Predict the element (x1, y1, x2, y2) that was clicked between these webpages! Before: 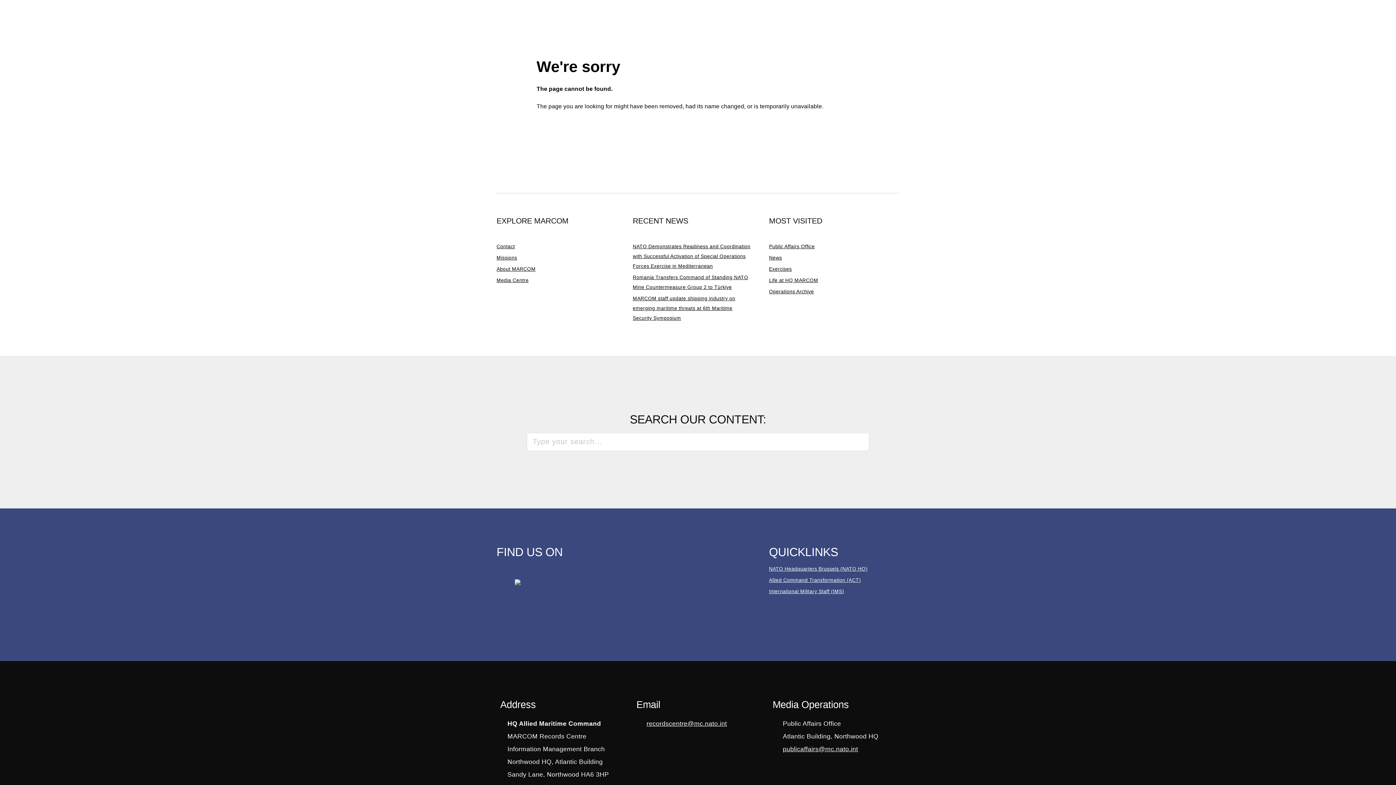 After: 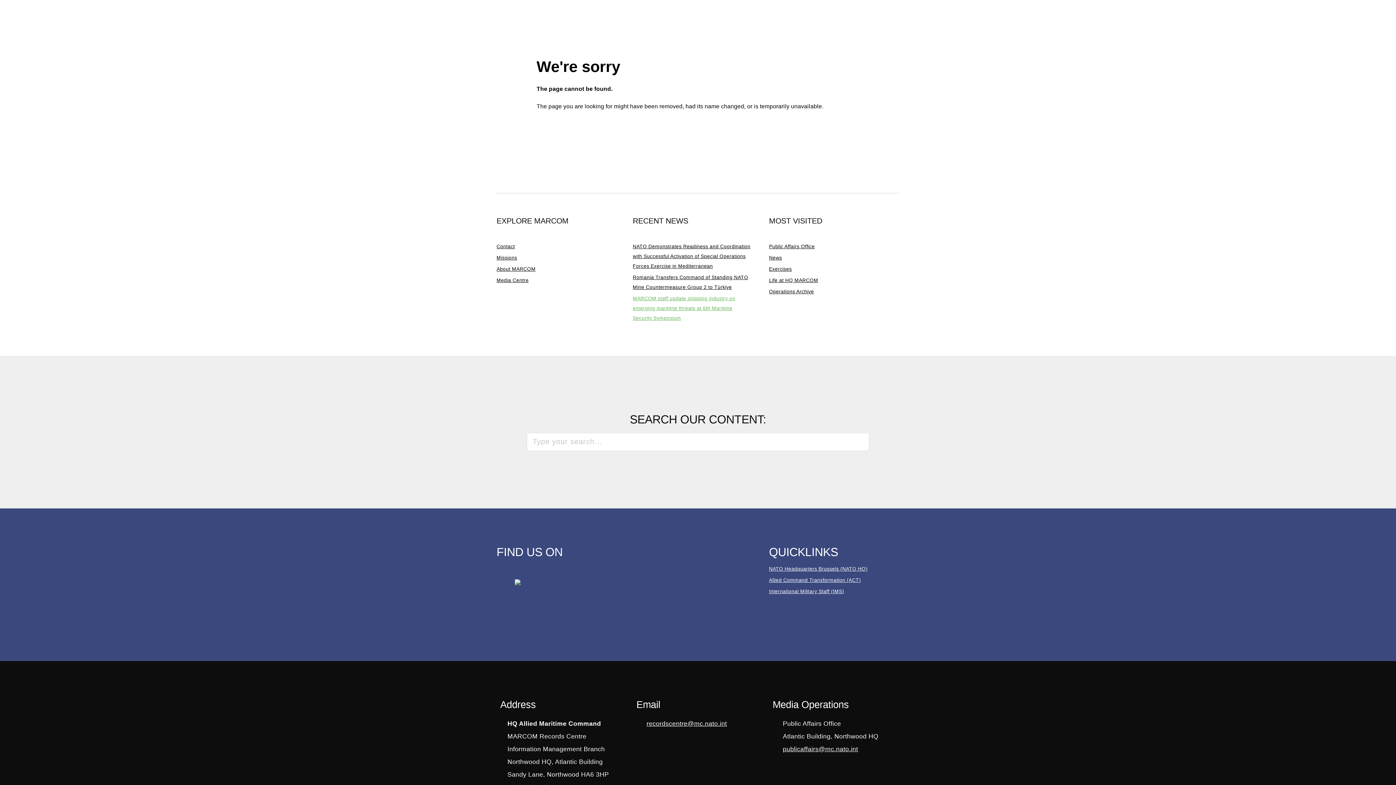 Action: label: MARCOM staff update shipping industry on emerging maritime threats at 6th Maritime Security Symposium bbox: (632, 296, 735, 321)